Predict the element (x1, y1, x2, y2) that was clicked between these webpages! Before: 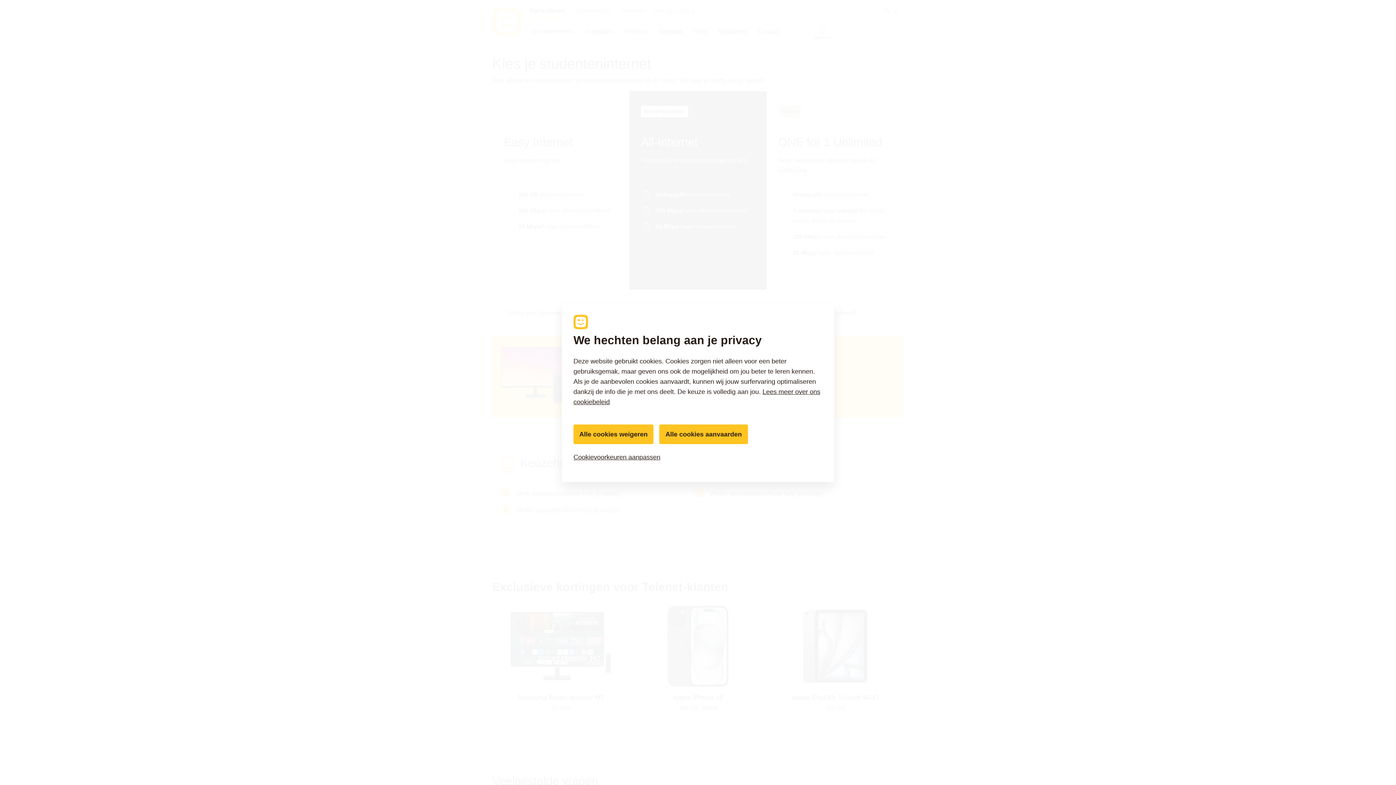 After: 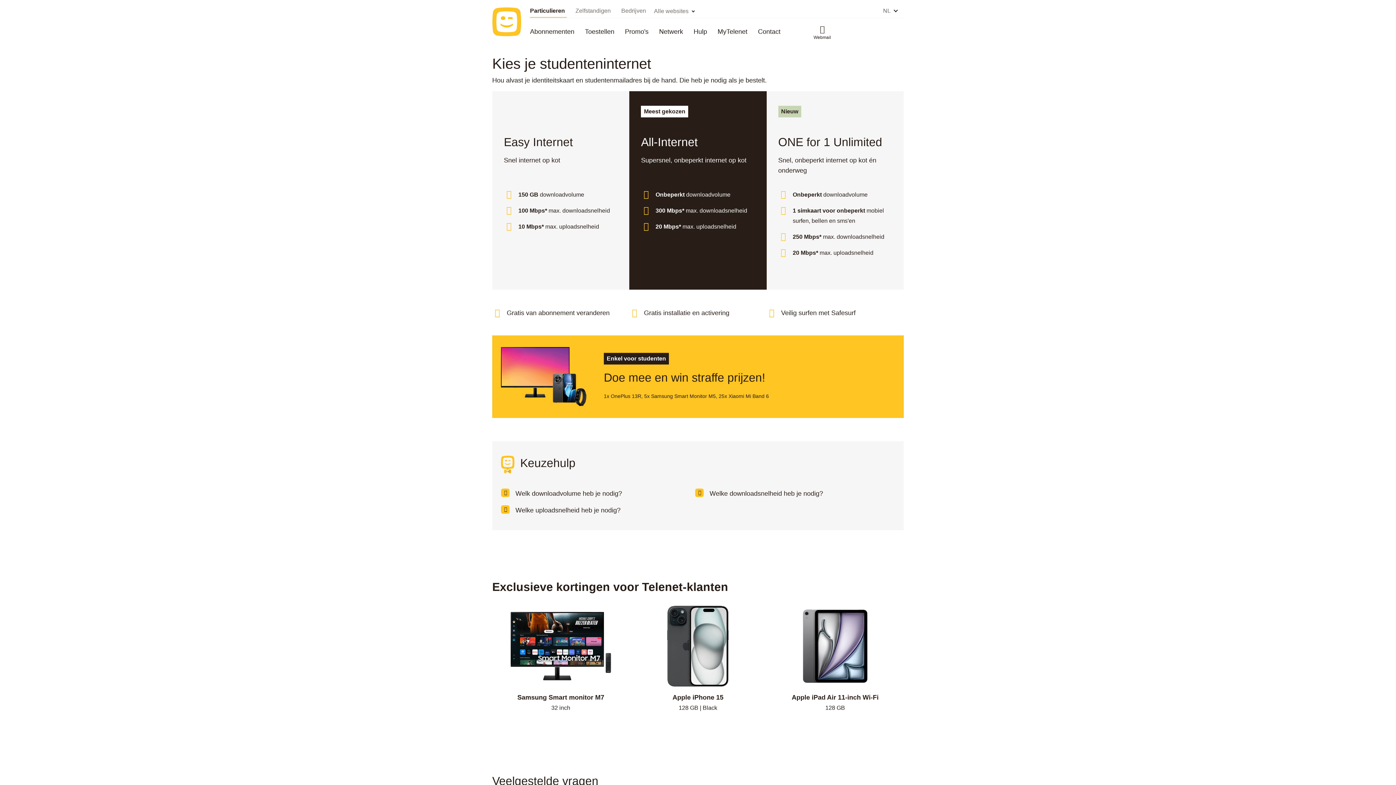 Action: bbox: (659, 424, 748, 444) label: Alle cookies aanvaarden